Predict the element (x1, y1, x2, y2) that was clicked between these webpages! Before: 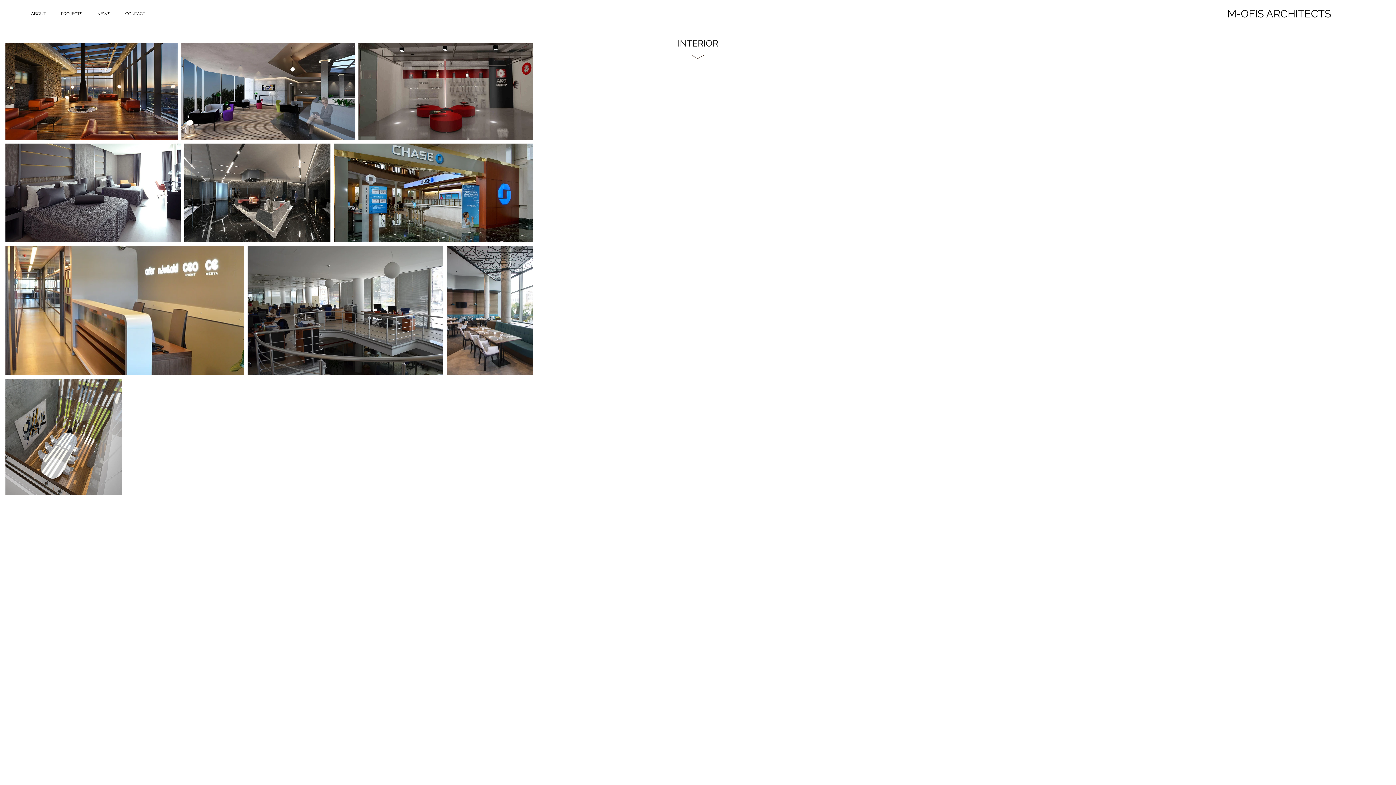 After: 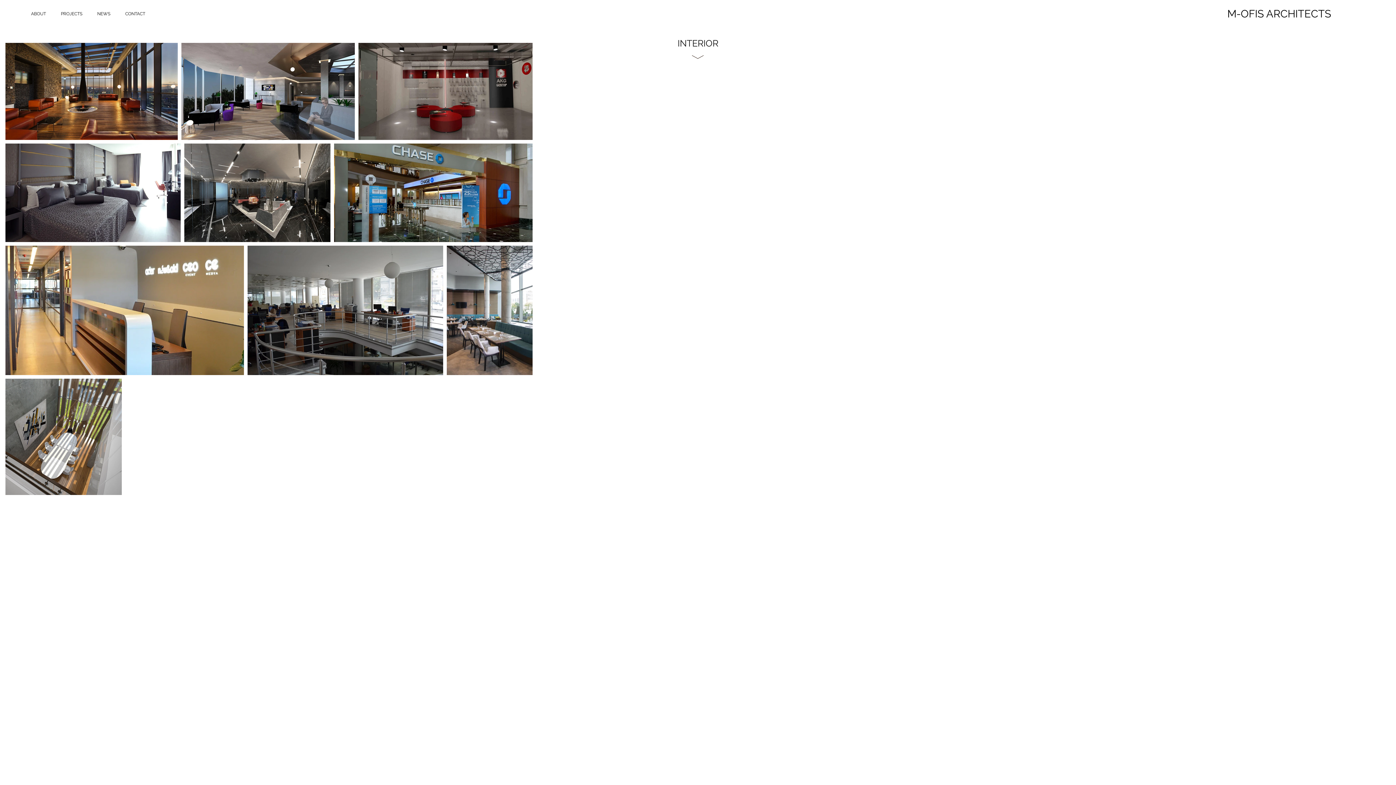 Action: bbox: (23, 4, 53, 22) label: ABOUT